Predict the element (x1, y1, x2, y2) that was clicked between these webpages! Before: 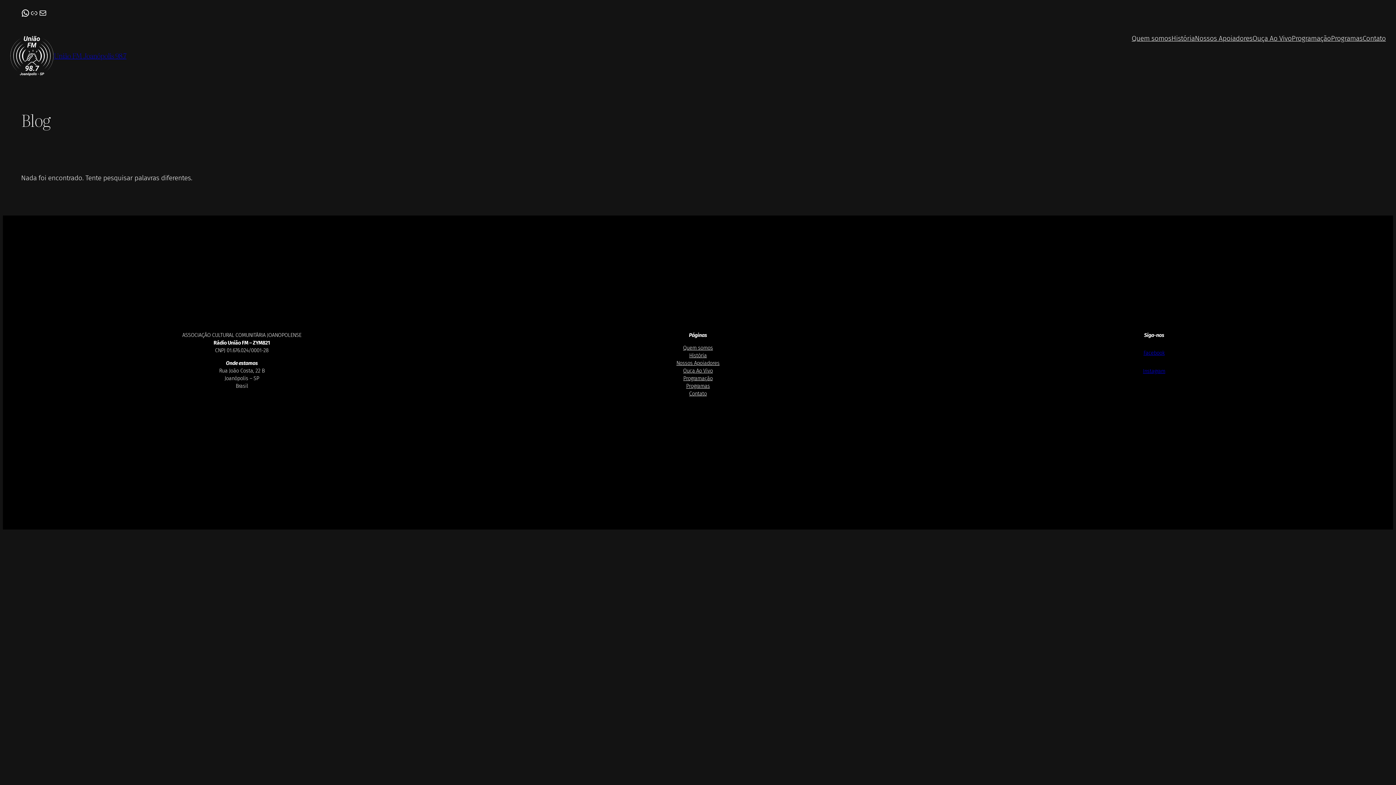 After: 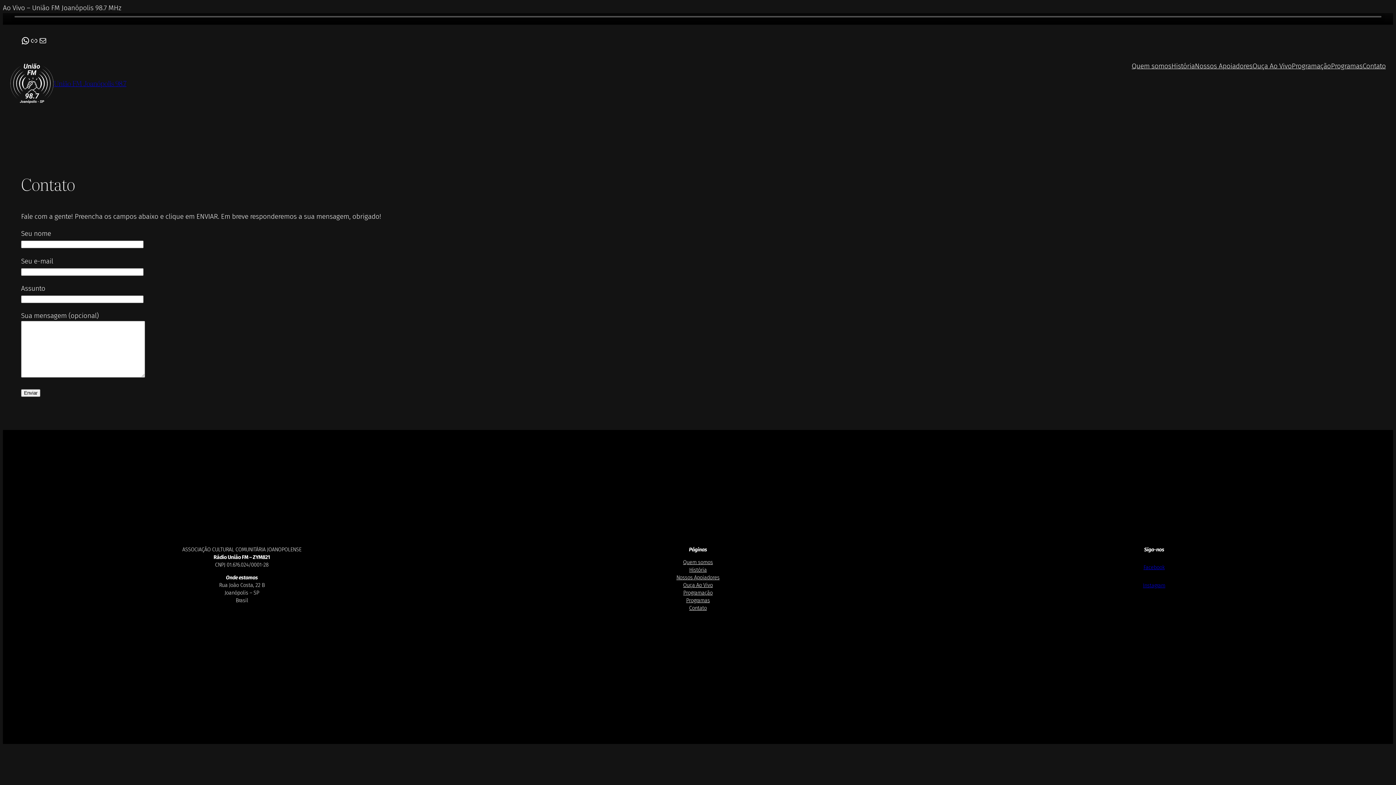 Action: bbox: (689, 390, 707, 397) label: Contato